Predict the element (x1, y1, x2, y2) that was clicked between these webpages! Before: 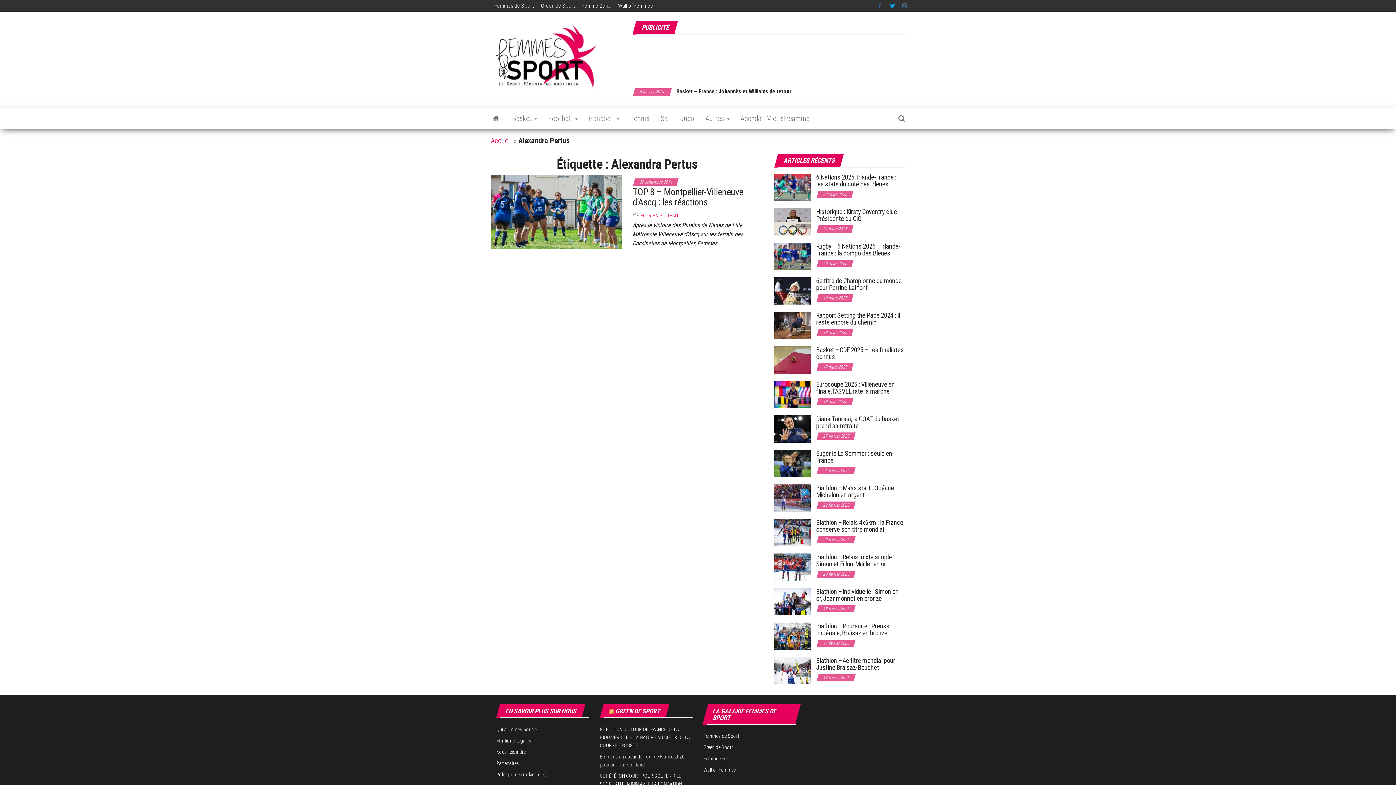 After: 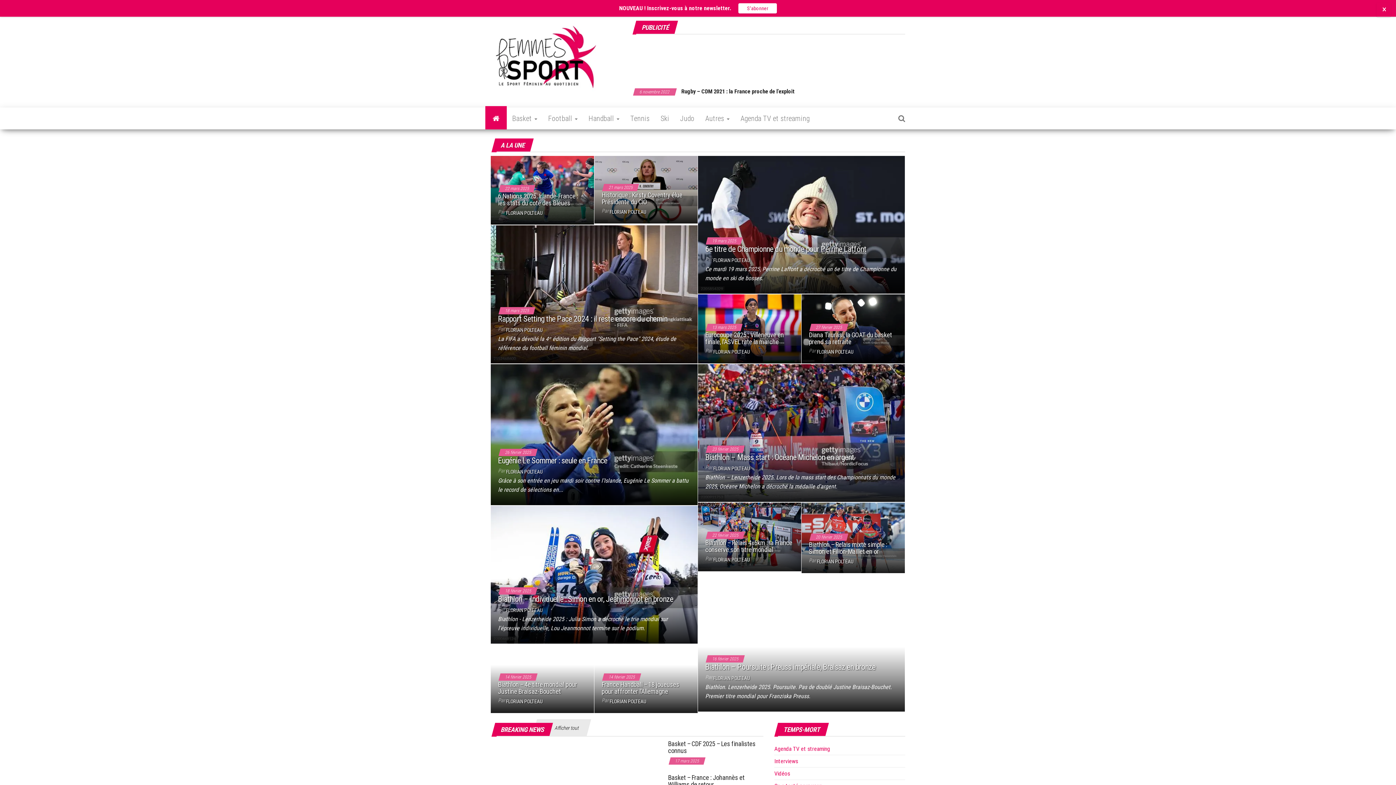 Action: bbox: (490, 52, 601, 60)